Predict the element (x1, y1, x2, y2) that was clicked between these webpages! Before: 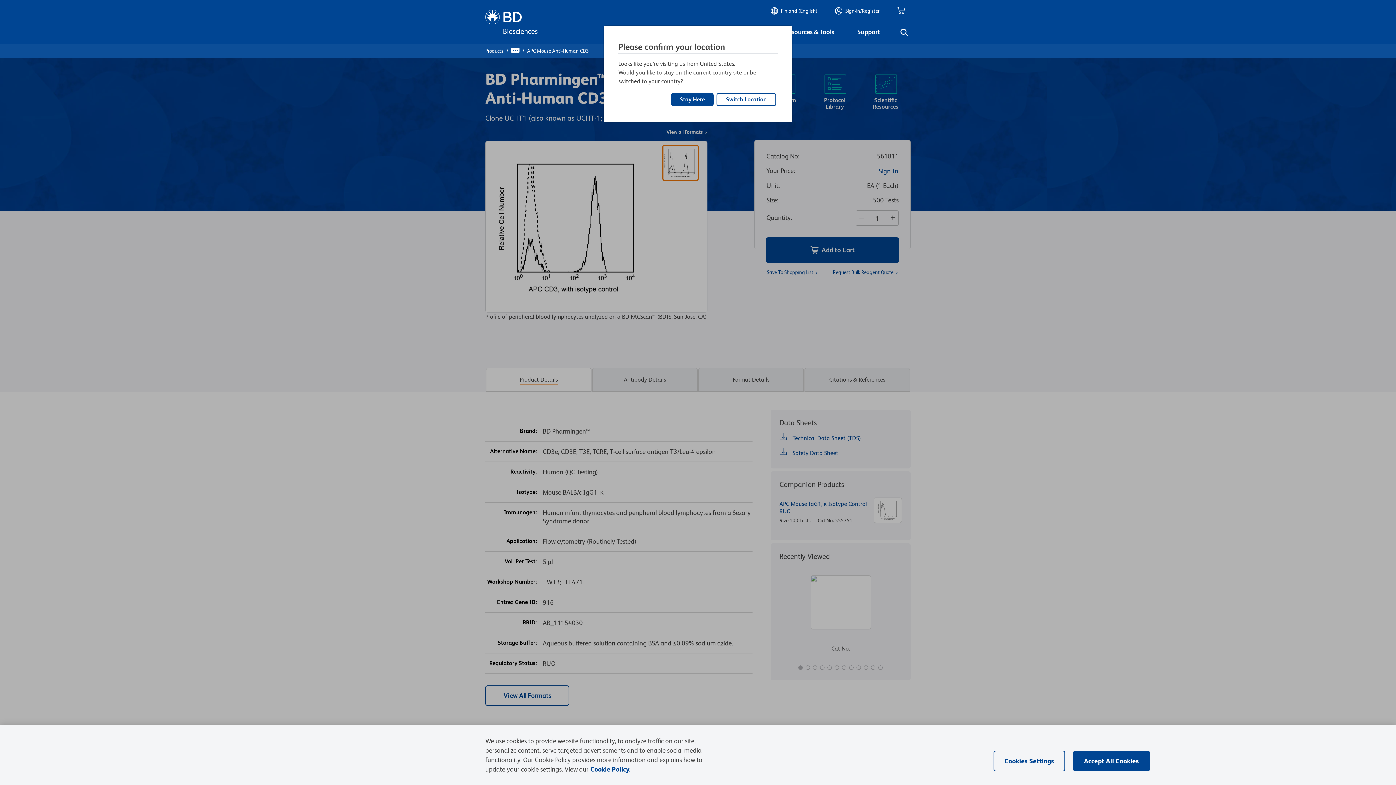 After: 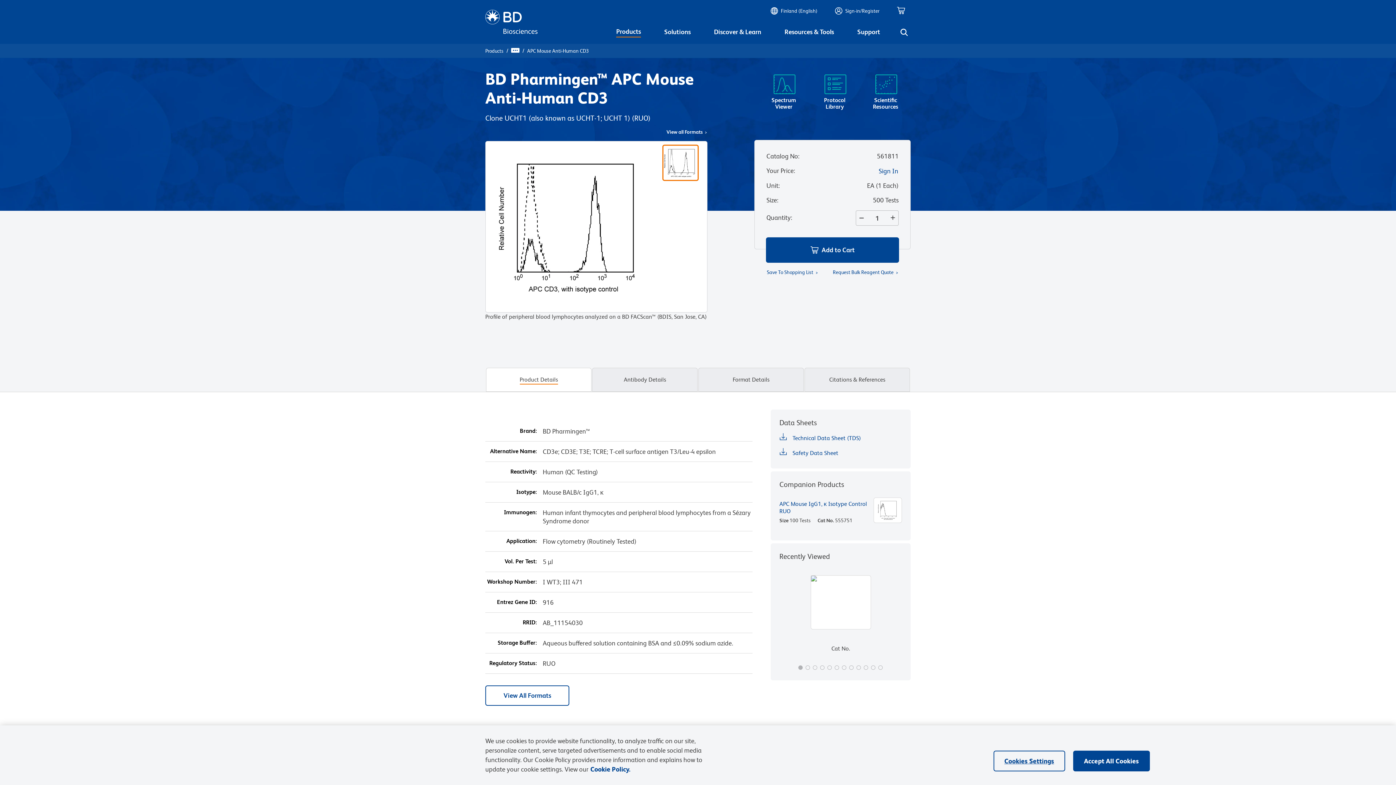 Action: label: Stay Here bbox: (671, 93, 713, 106)